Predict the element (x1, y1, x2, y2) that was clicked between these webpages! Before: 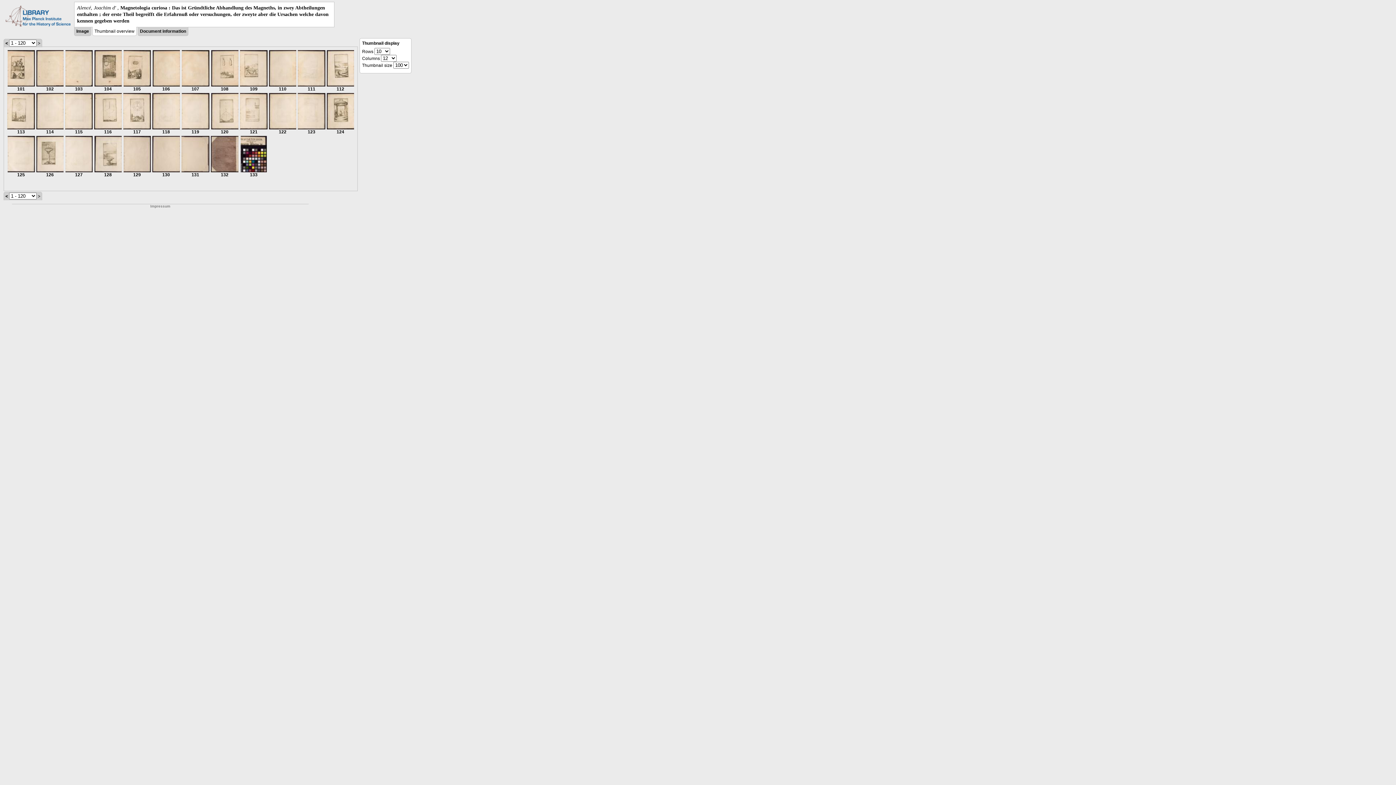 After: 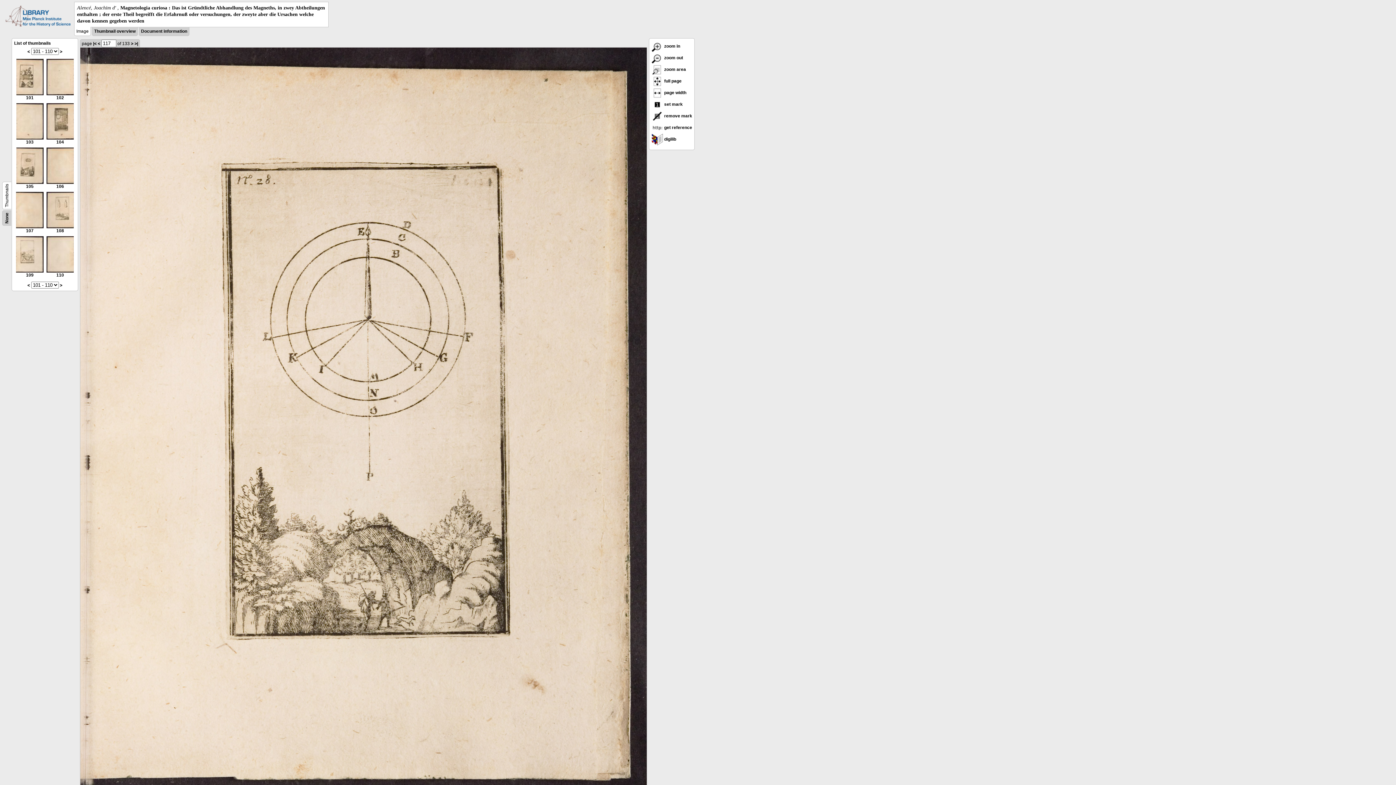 Action: label: 
117 bbox: (123, 125, 150, 134)